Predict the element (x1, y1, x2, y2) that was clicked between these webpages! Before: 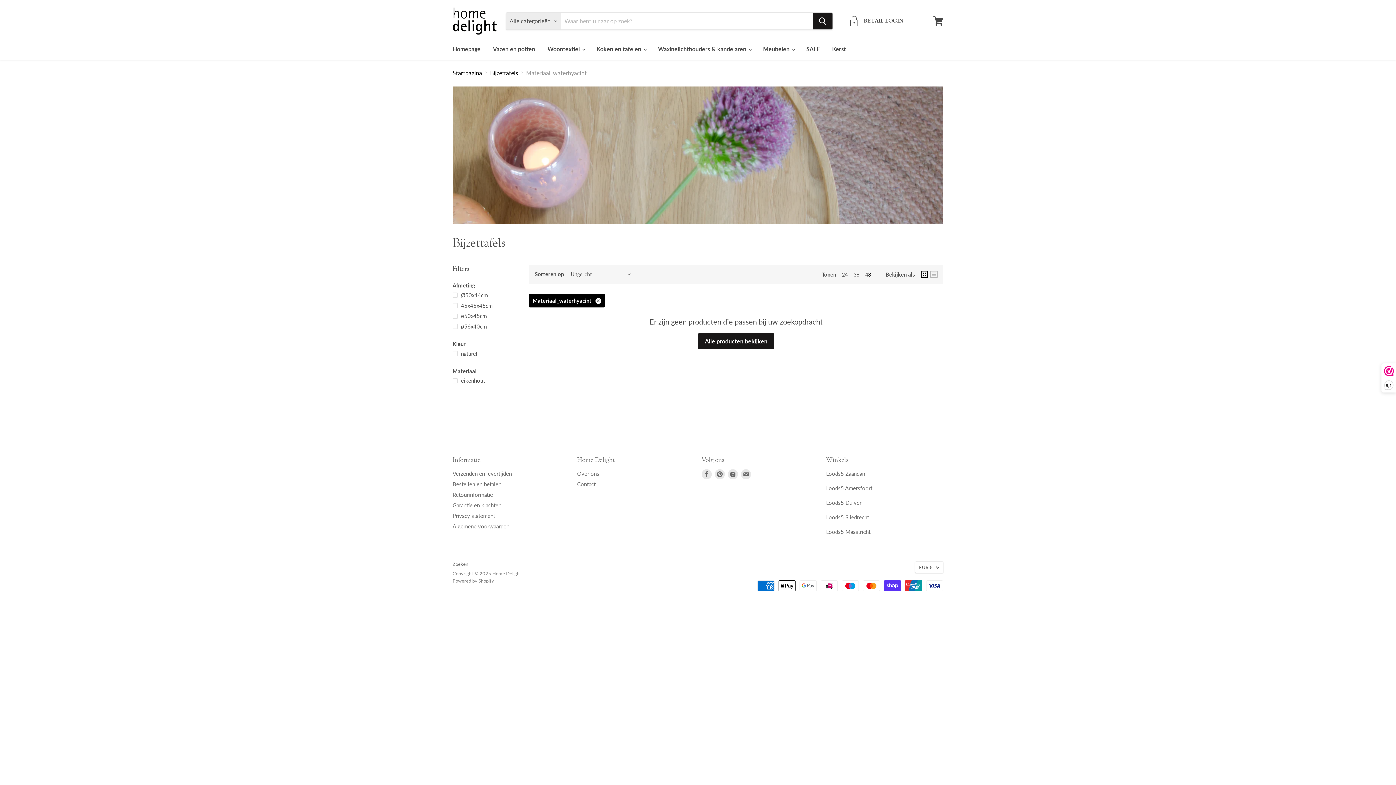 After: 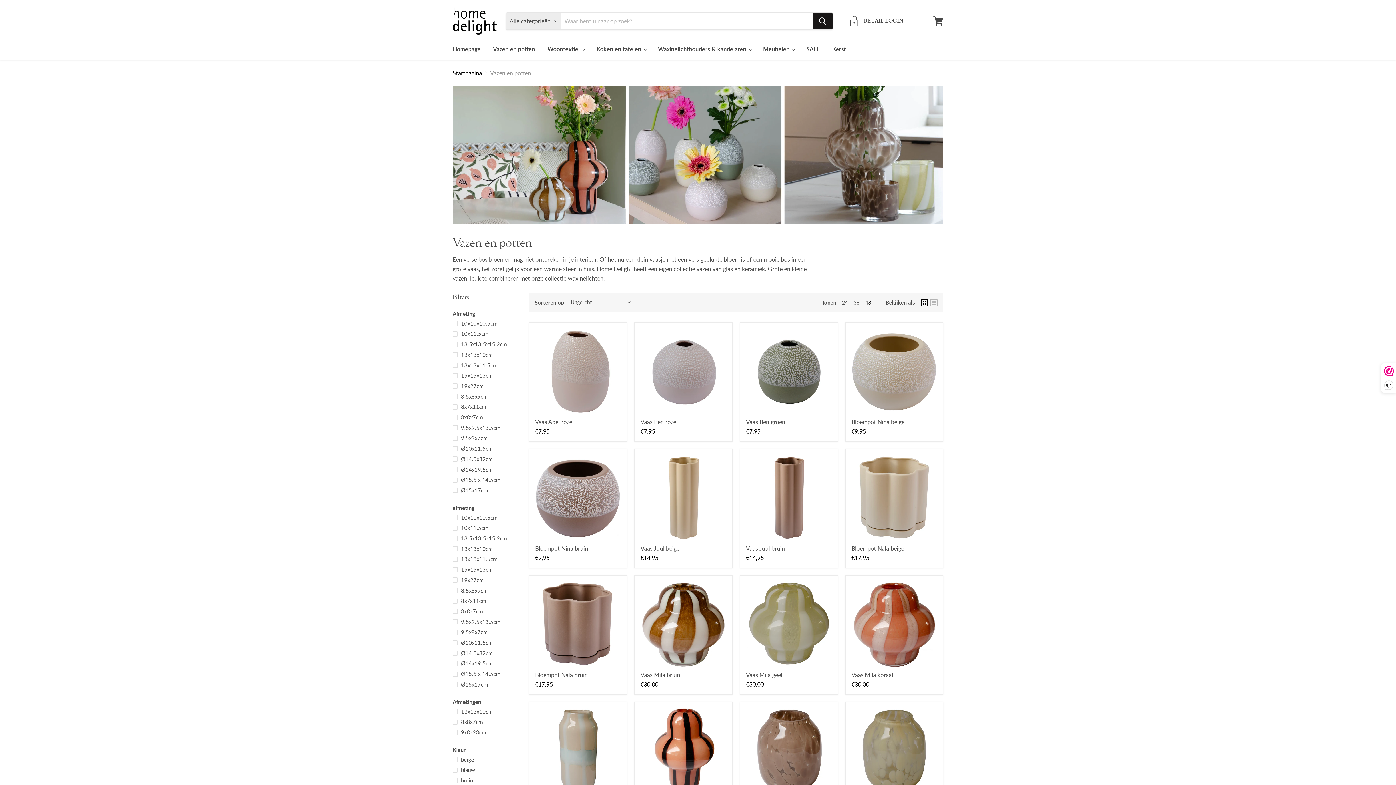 Action: bbox: (487, 41, 540, 56) label: Vazen en potten